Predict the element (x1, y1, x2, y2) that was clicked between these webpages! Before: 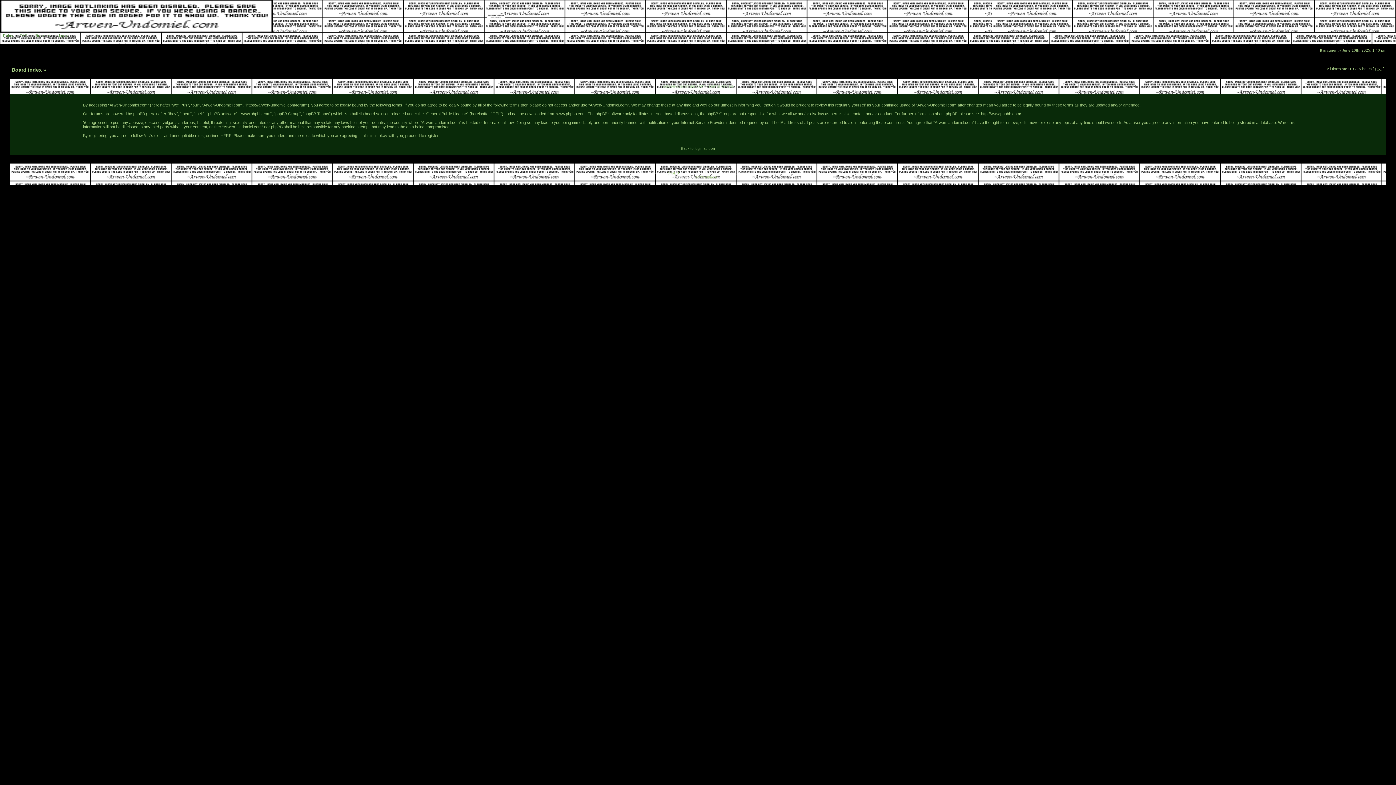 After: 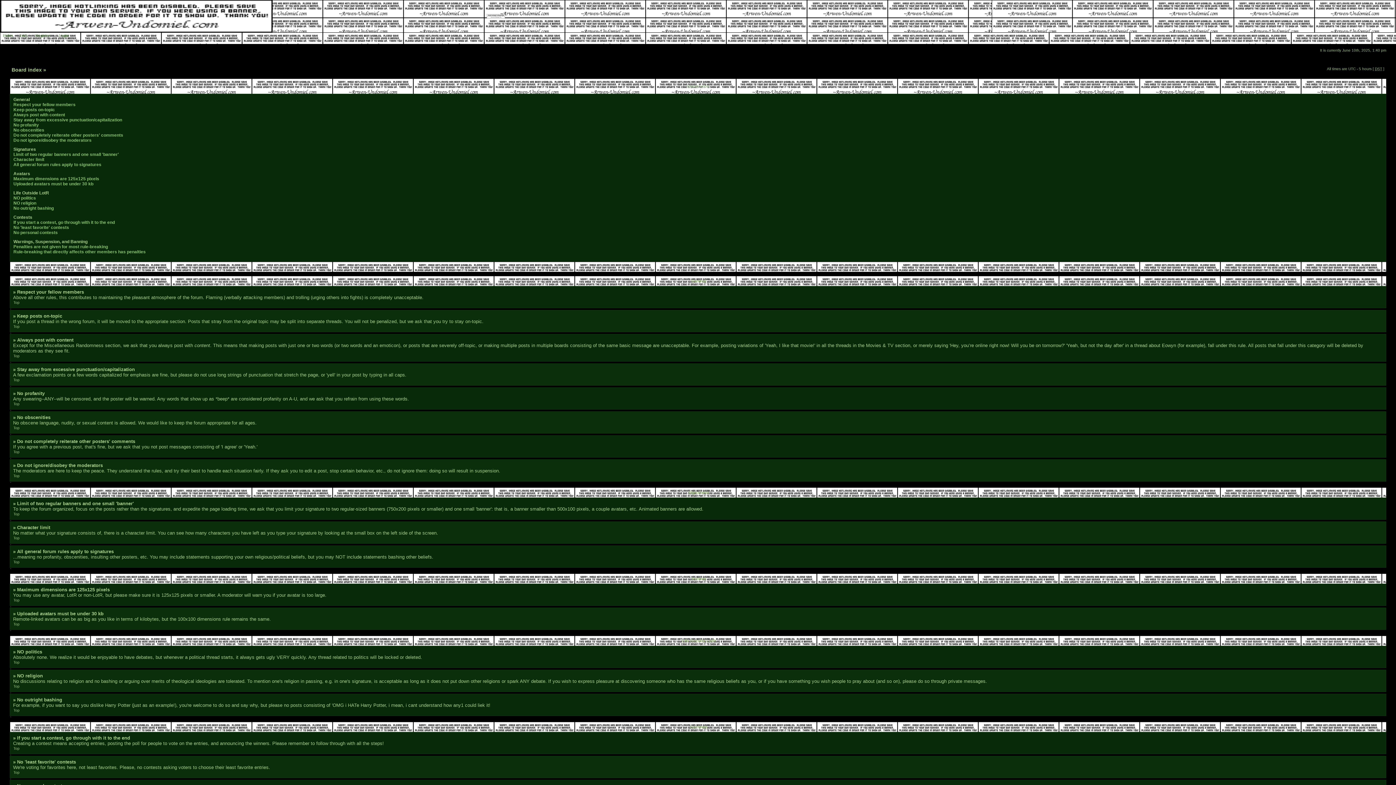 Action: label: Rules bbox: (2, 33, 13, 37)